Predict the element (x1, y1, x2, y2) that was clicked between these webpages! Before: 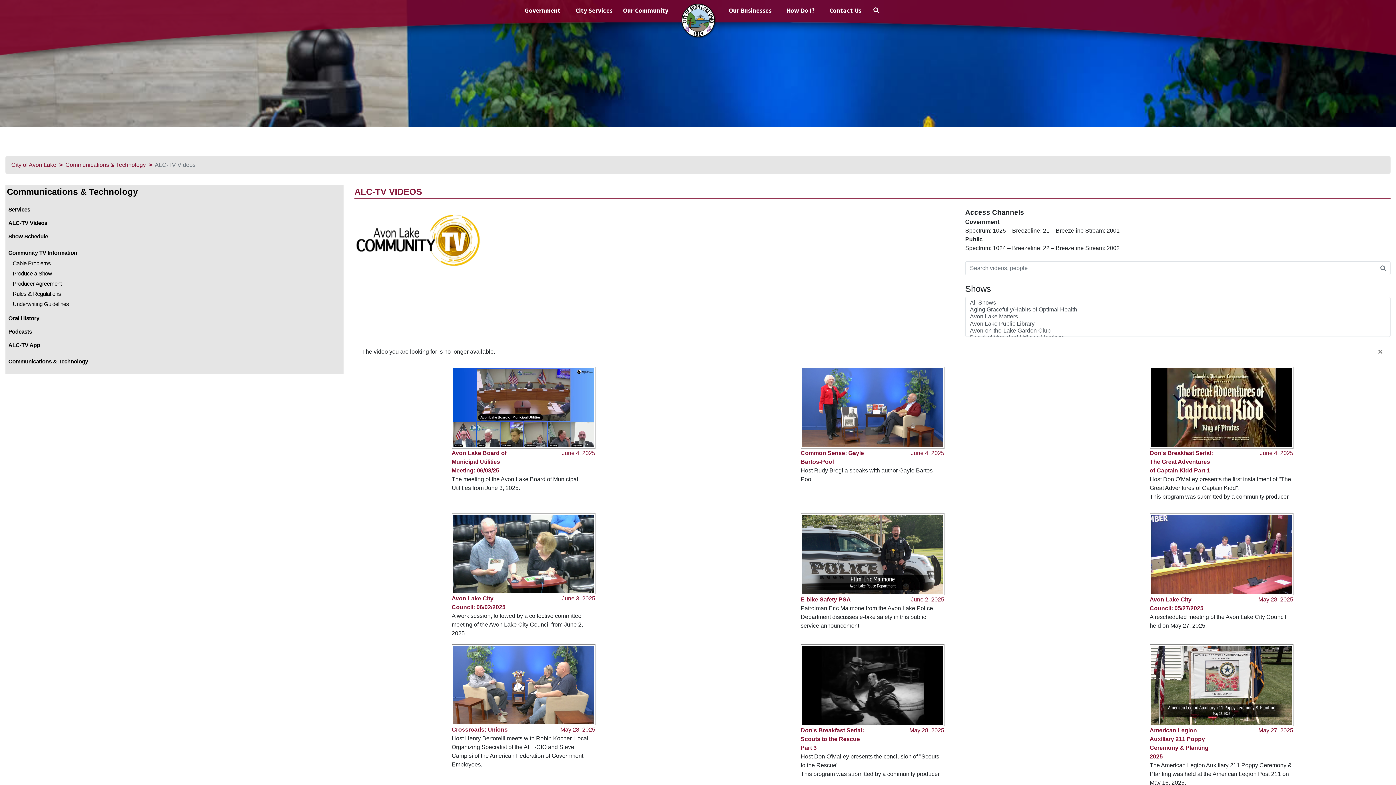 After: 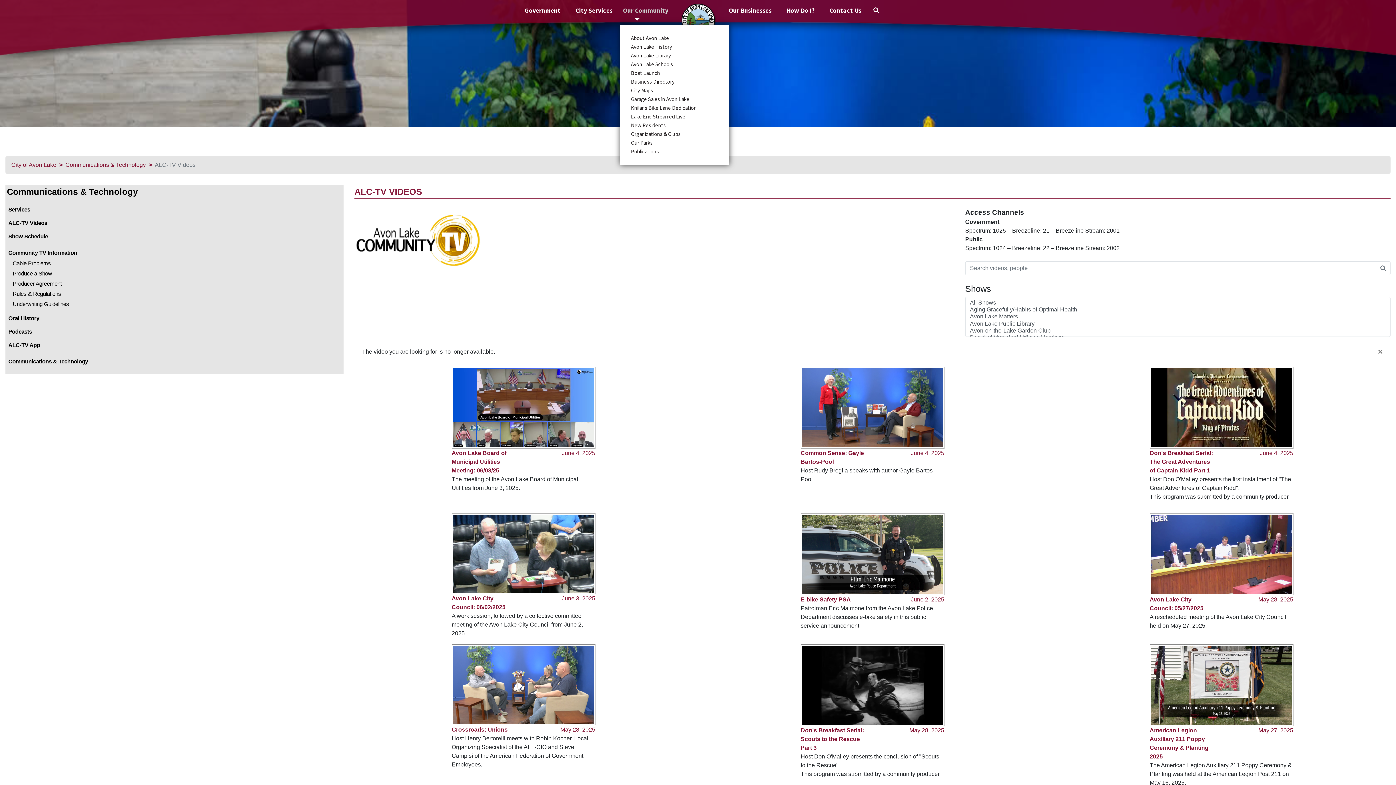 Action: bbox: (620, 2, 671, 18) label: Our Community